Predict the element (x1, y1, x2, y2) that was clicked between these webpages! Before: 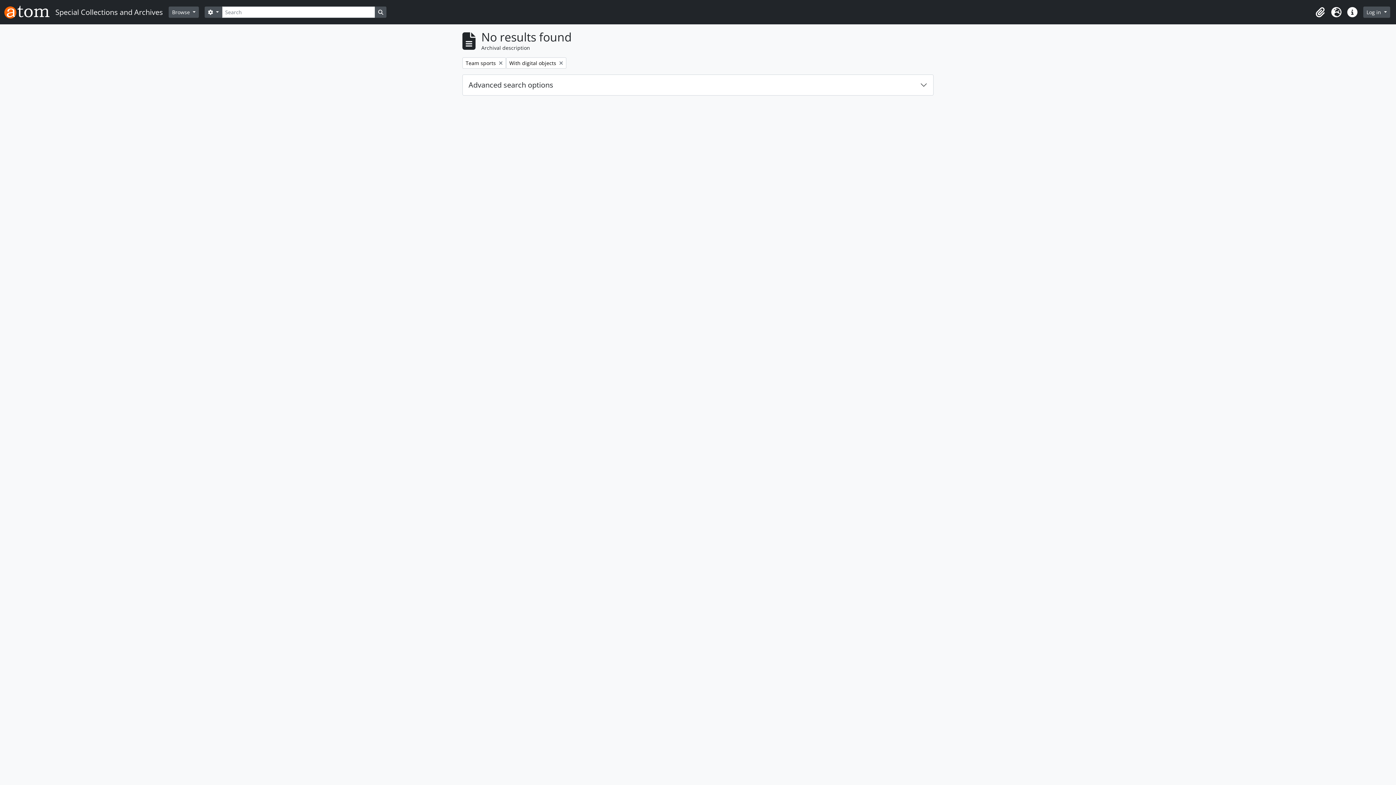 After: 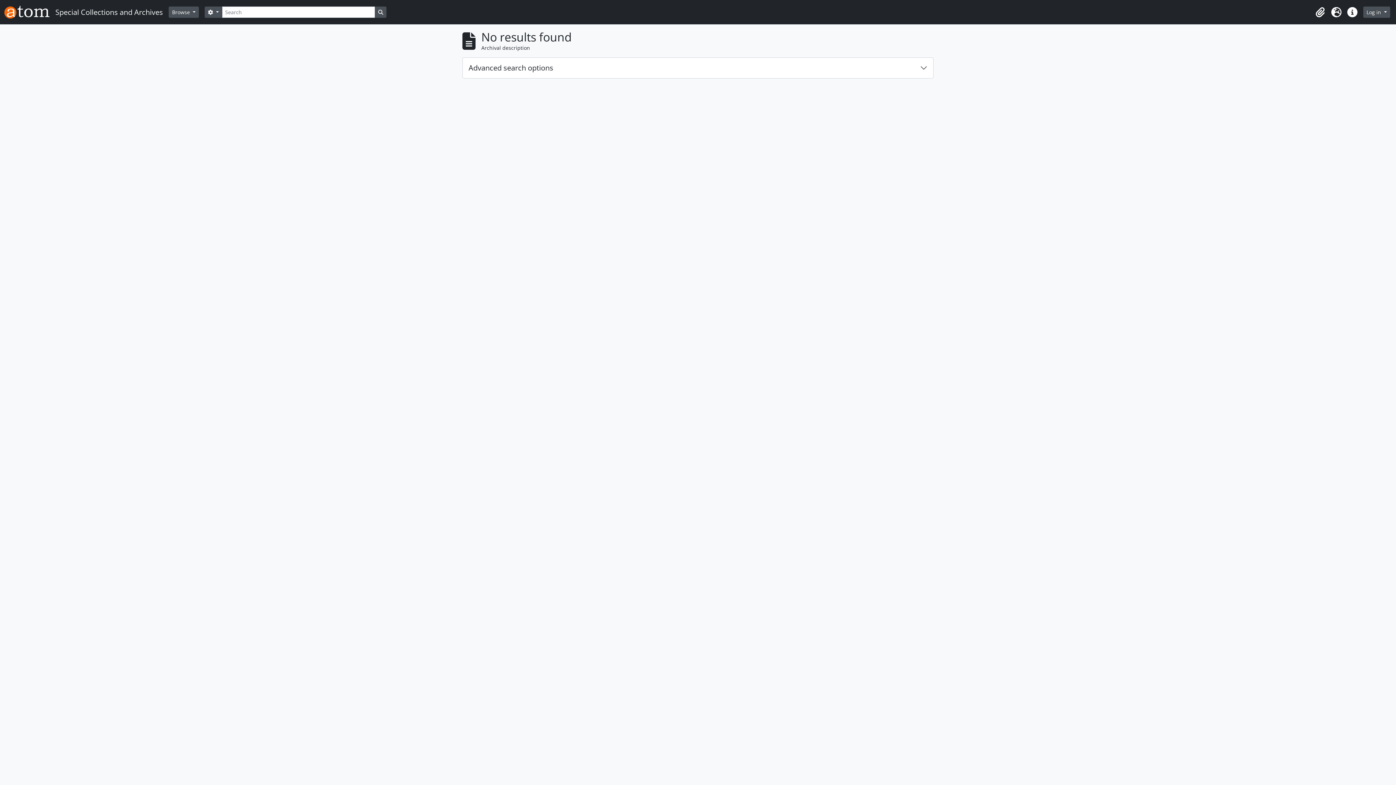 Action: label: Search in browse page bbox: (375, 6, 386, 17)